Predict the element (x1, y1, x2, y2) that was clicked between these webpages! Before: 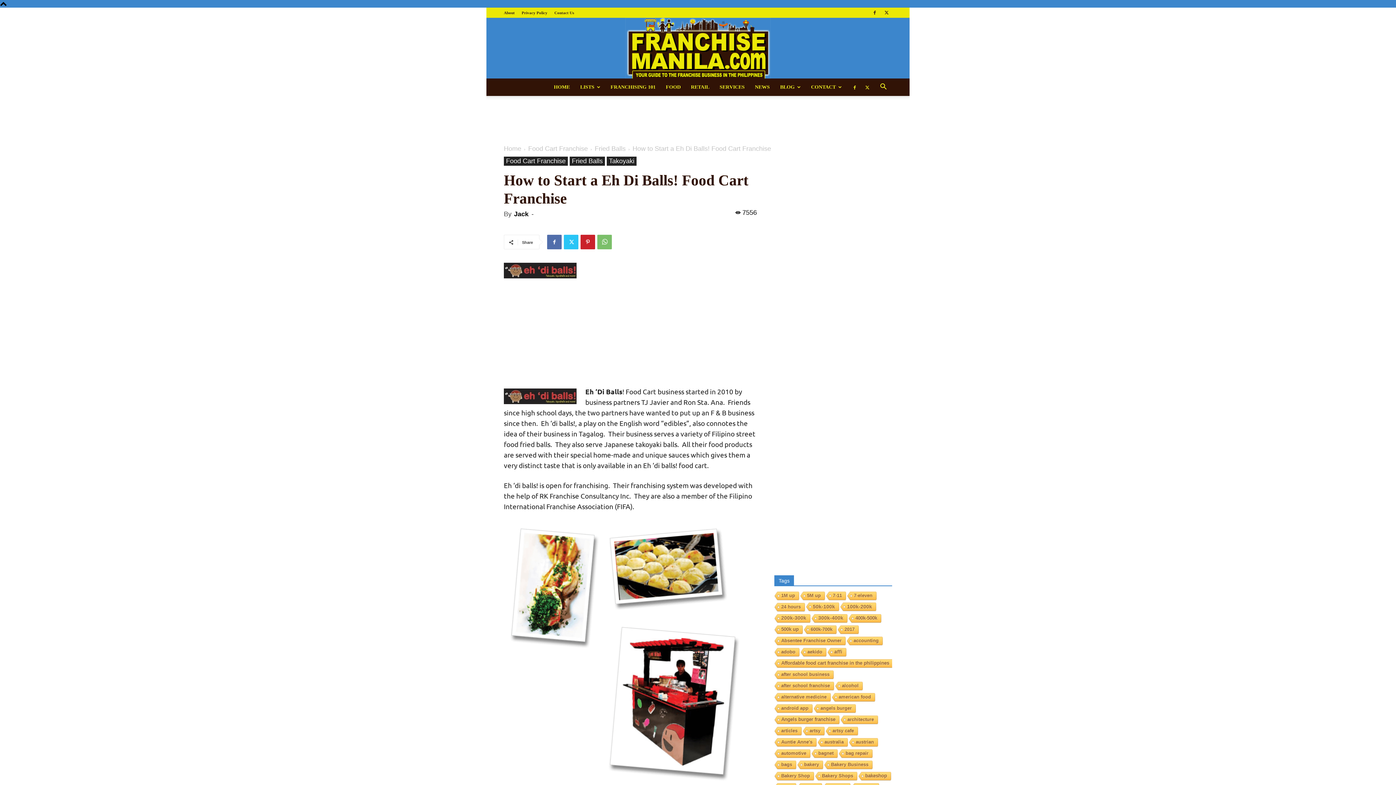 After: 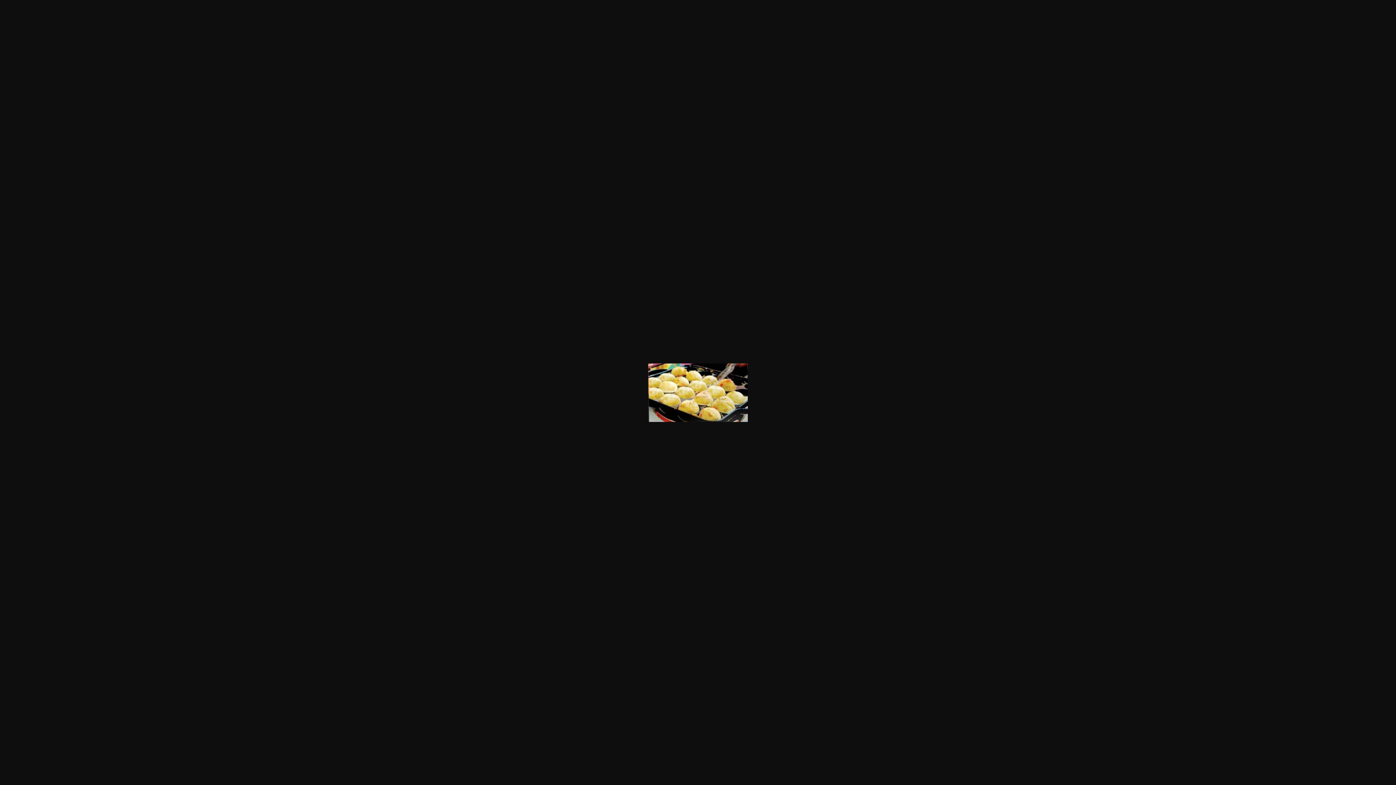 Action: bbox: (504, 521, 757, 612)